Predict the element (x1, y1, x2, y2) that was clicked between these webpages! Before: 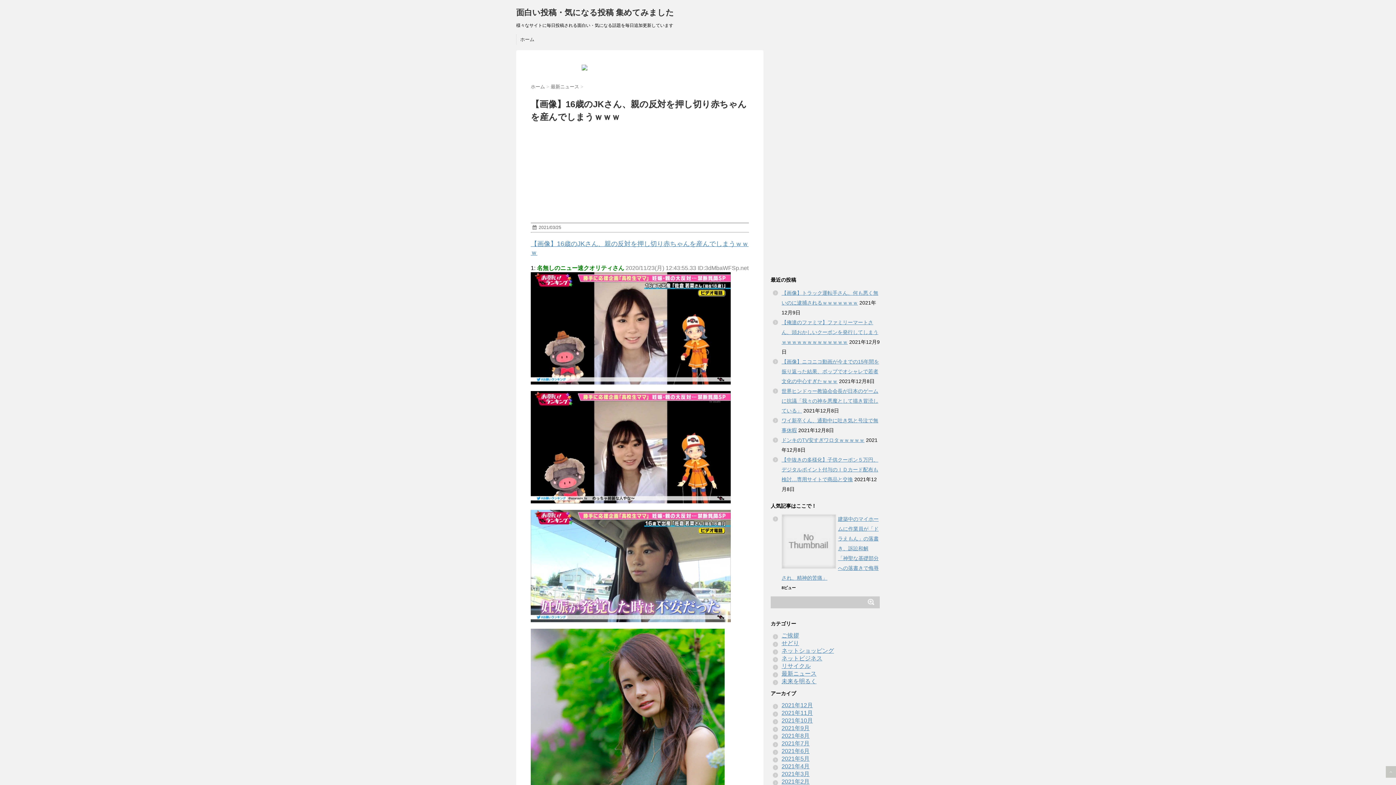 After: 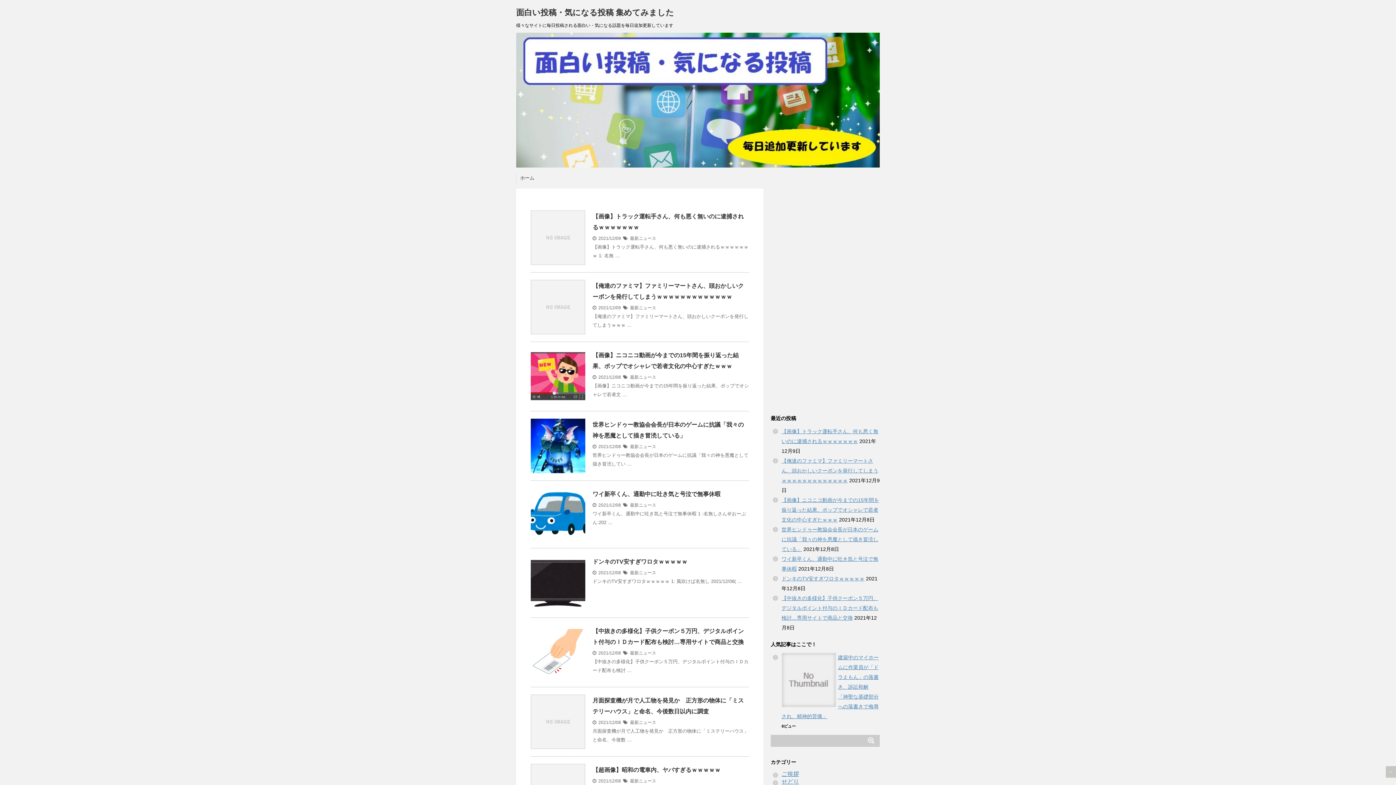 Action: bbox: (520, 36, 534, 42) label: ホーム